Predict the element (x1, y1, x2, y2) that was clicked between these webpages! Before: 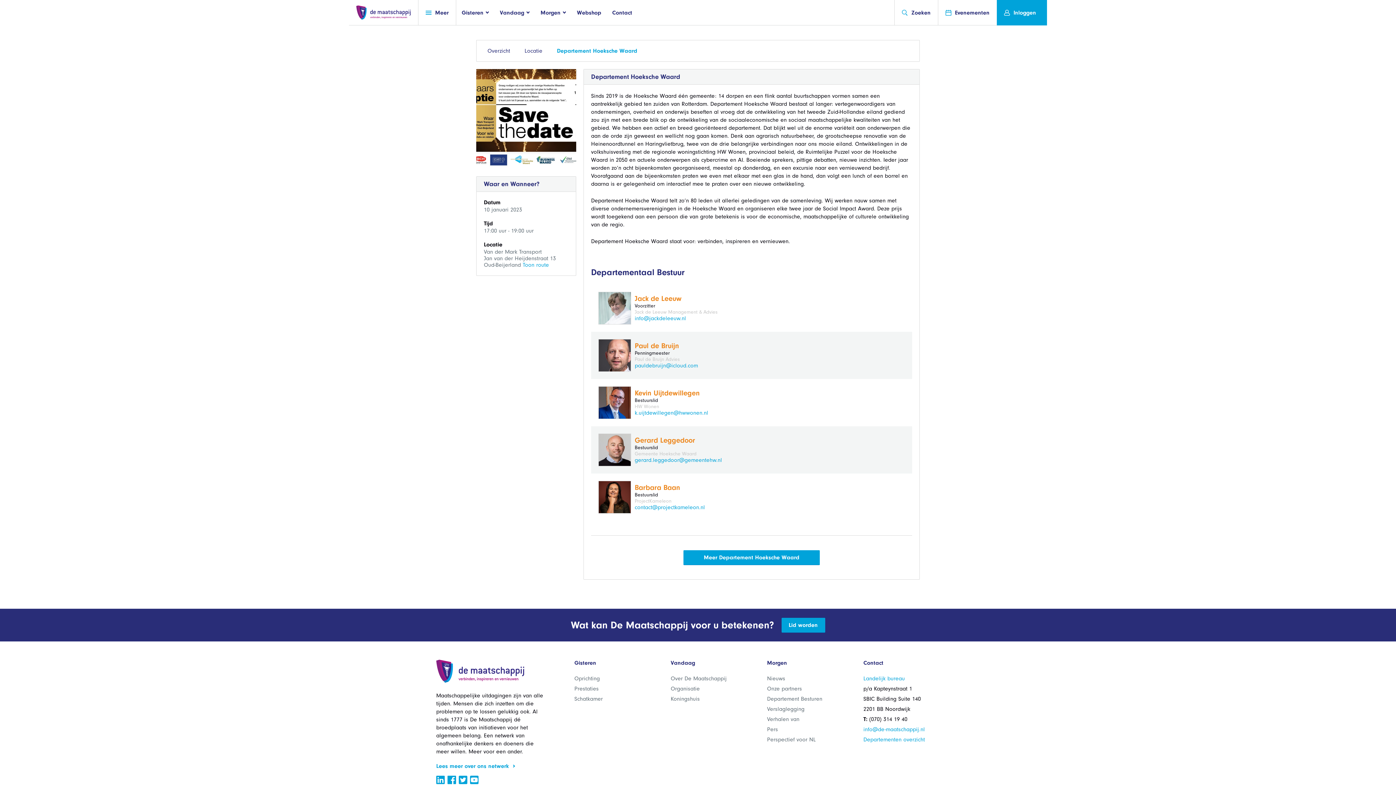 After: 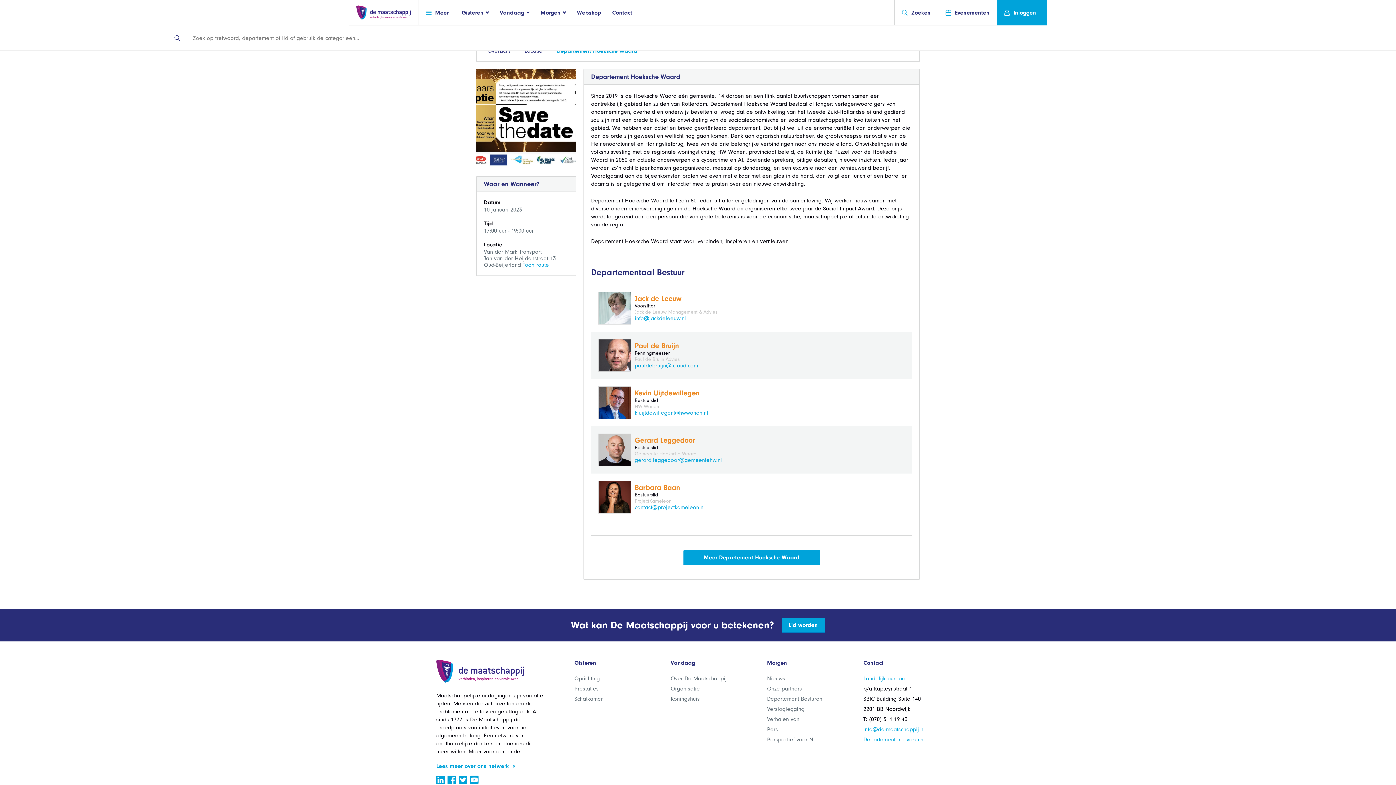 Action: label: Zoeken bbox: (902, 0, 930, 25)